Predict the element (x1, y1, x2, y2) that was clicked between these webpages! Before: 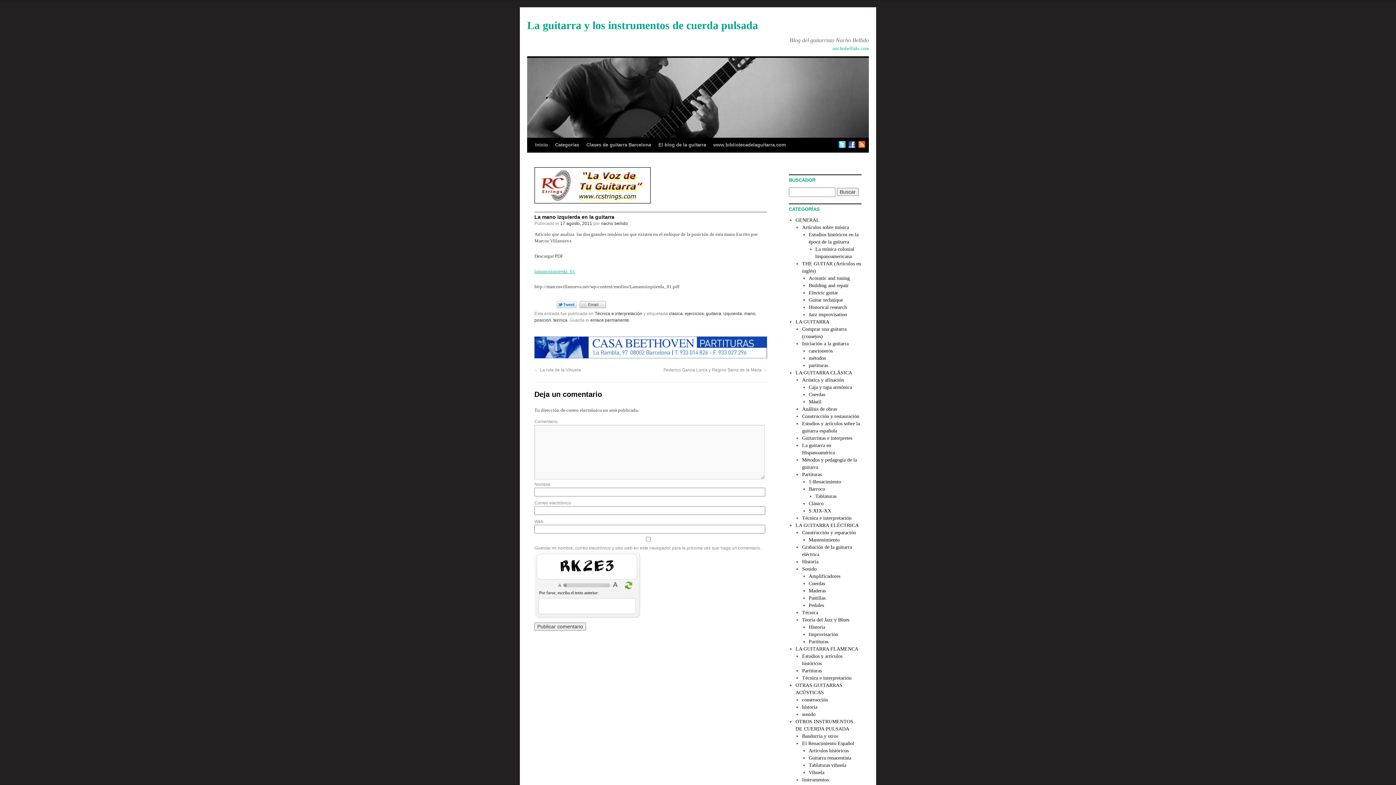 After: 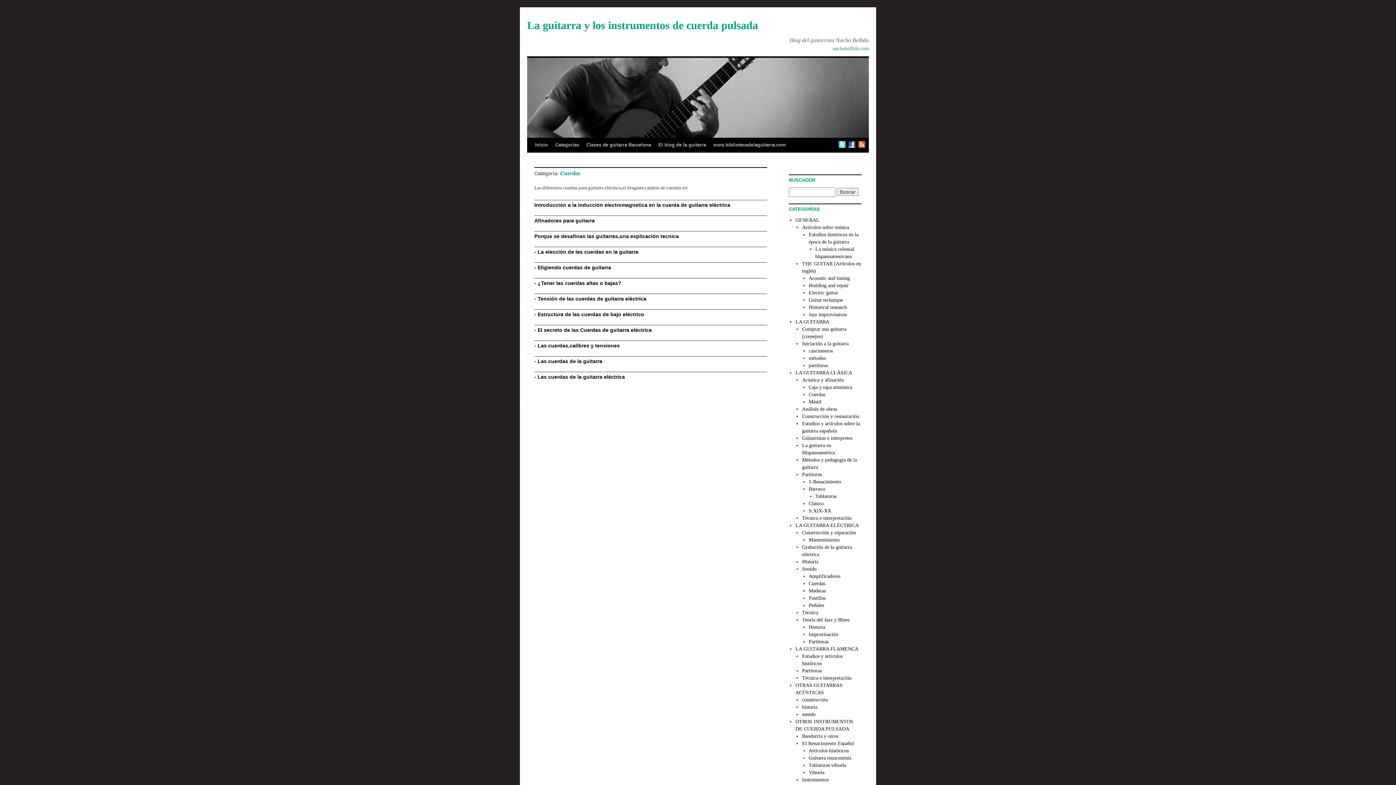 Action: label: Cuerdas bbox: (808, 581, 825, 586)